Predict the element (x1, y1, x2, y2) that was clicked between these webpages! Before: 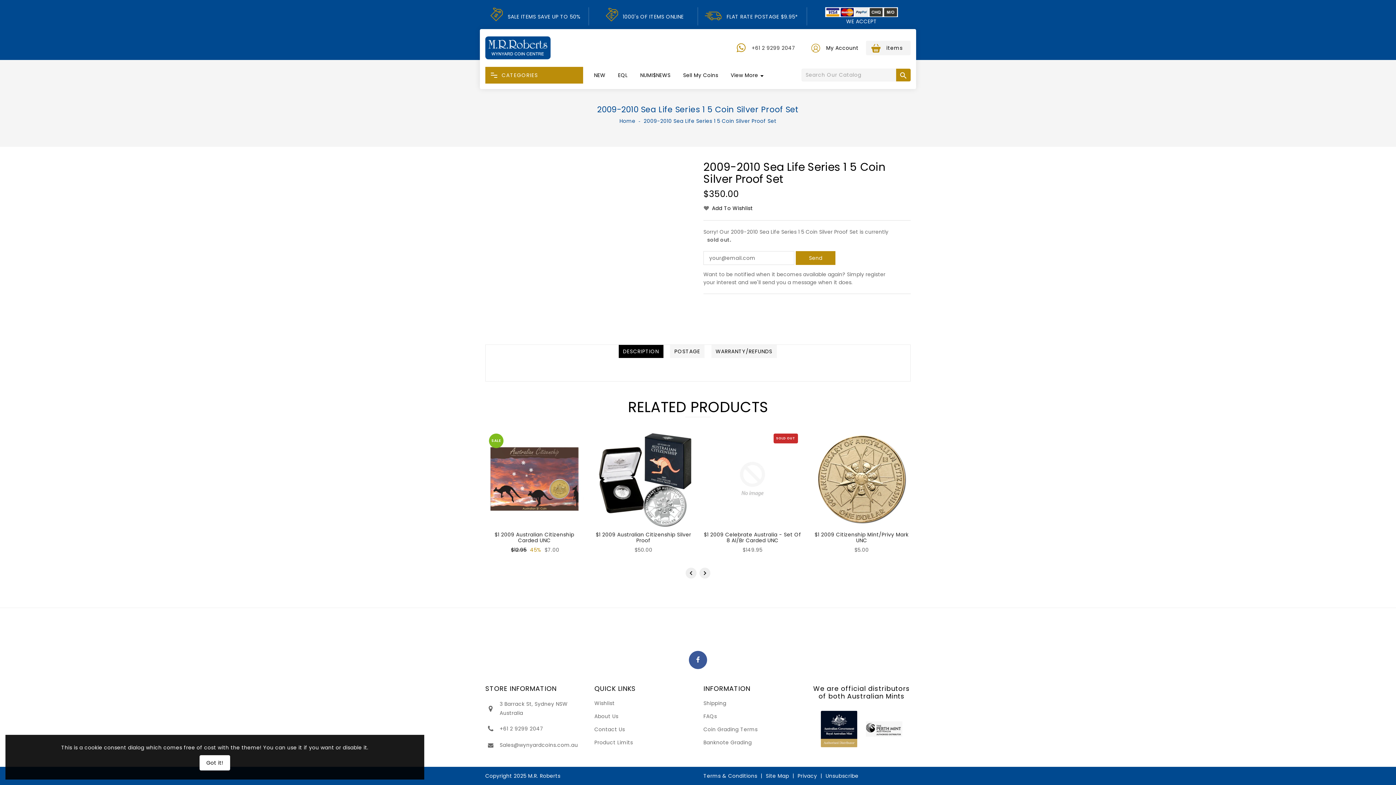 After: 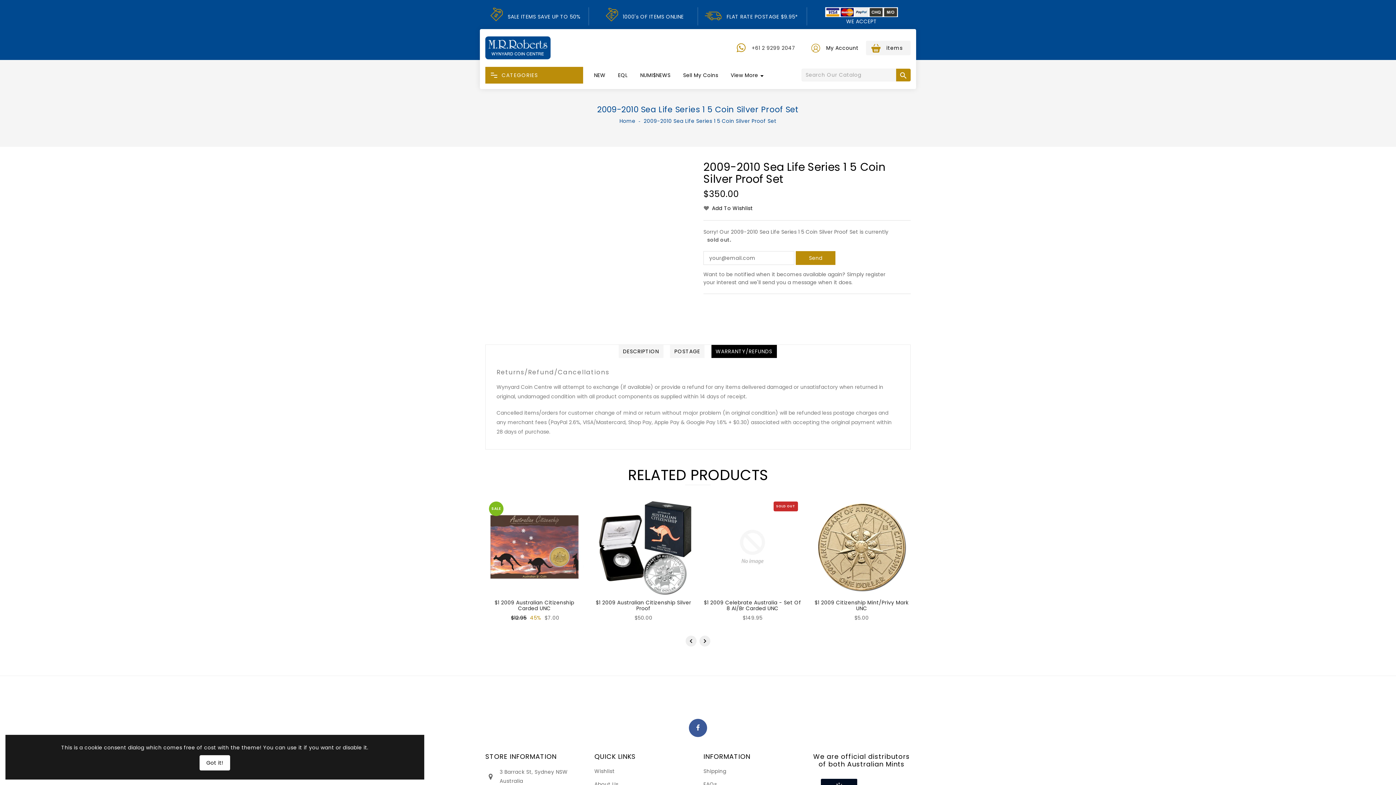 Action: bbox: (711, 345, 776, 358) label: WARRANTY/REFUNDS